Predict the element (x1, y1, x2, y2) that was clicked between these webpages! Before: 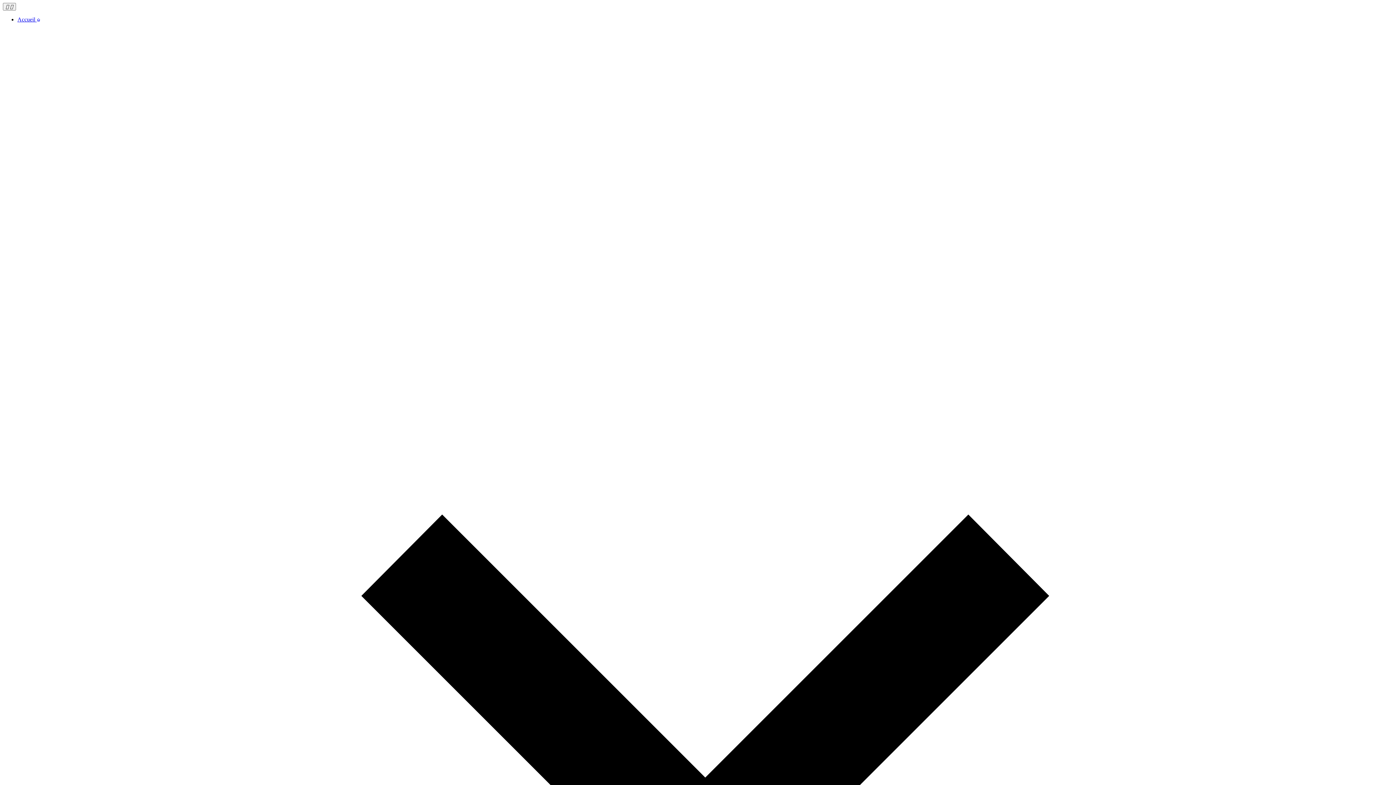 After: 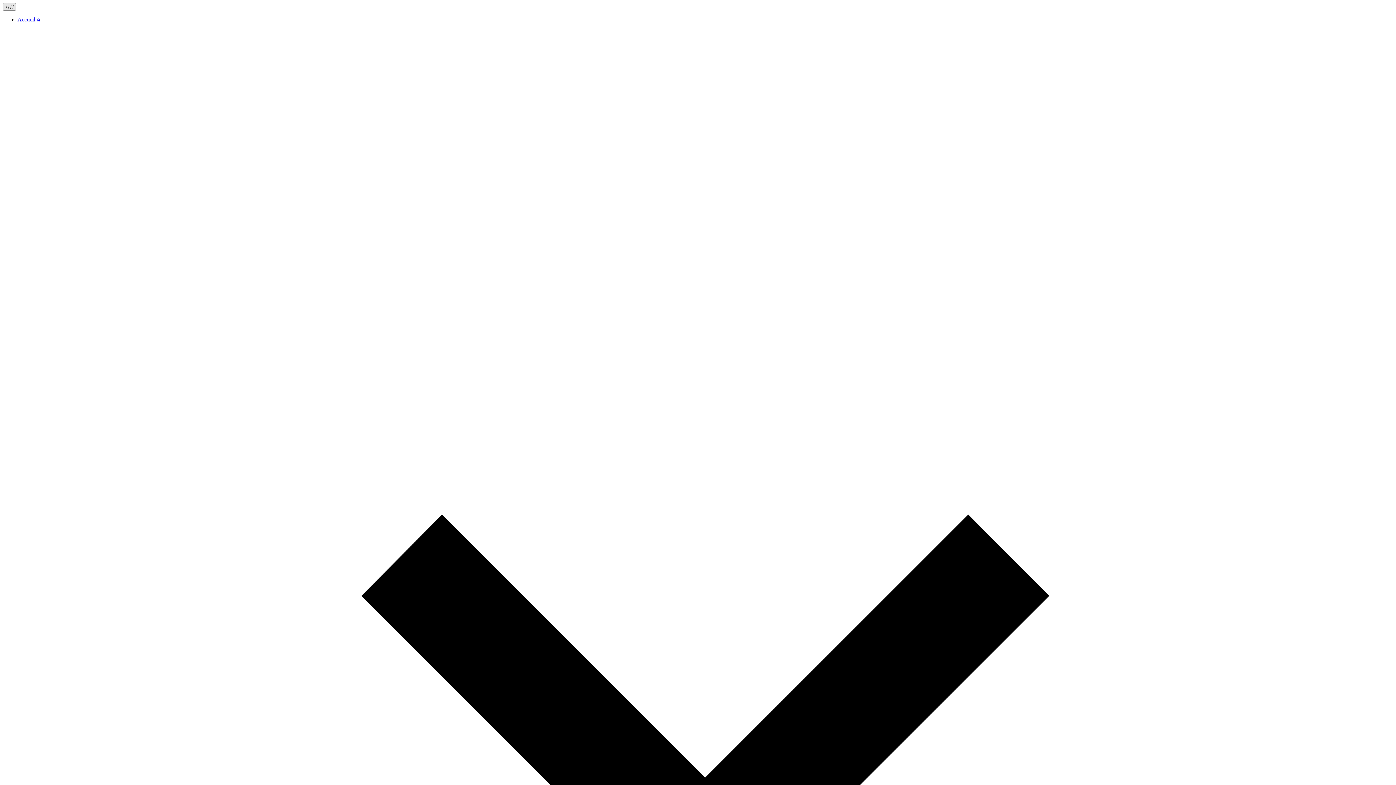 Action: bbox: (2, 2, 16, 10) label:  
Ouvrir le menu